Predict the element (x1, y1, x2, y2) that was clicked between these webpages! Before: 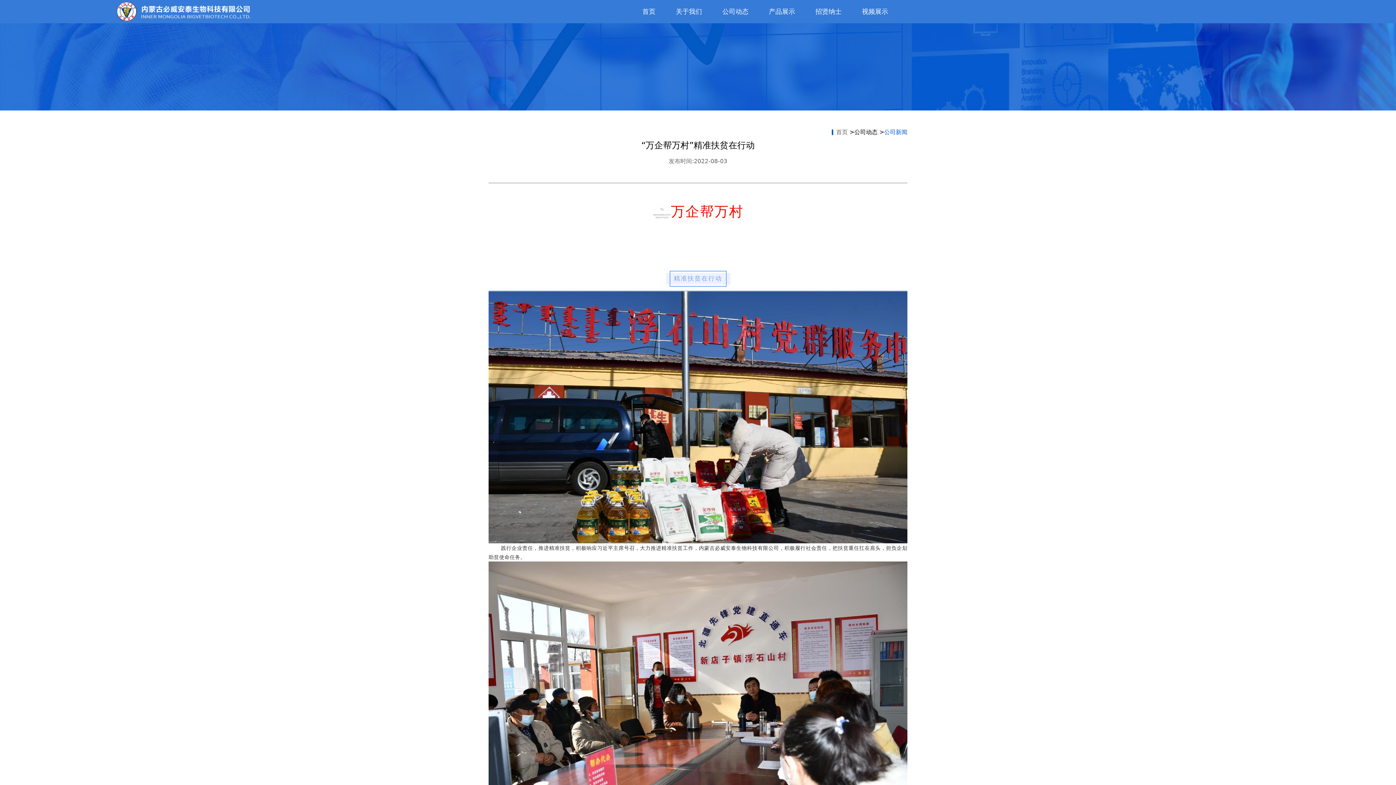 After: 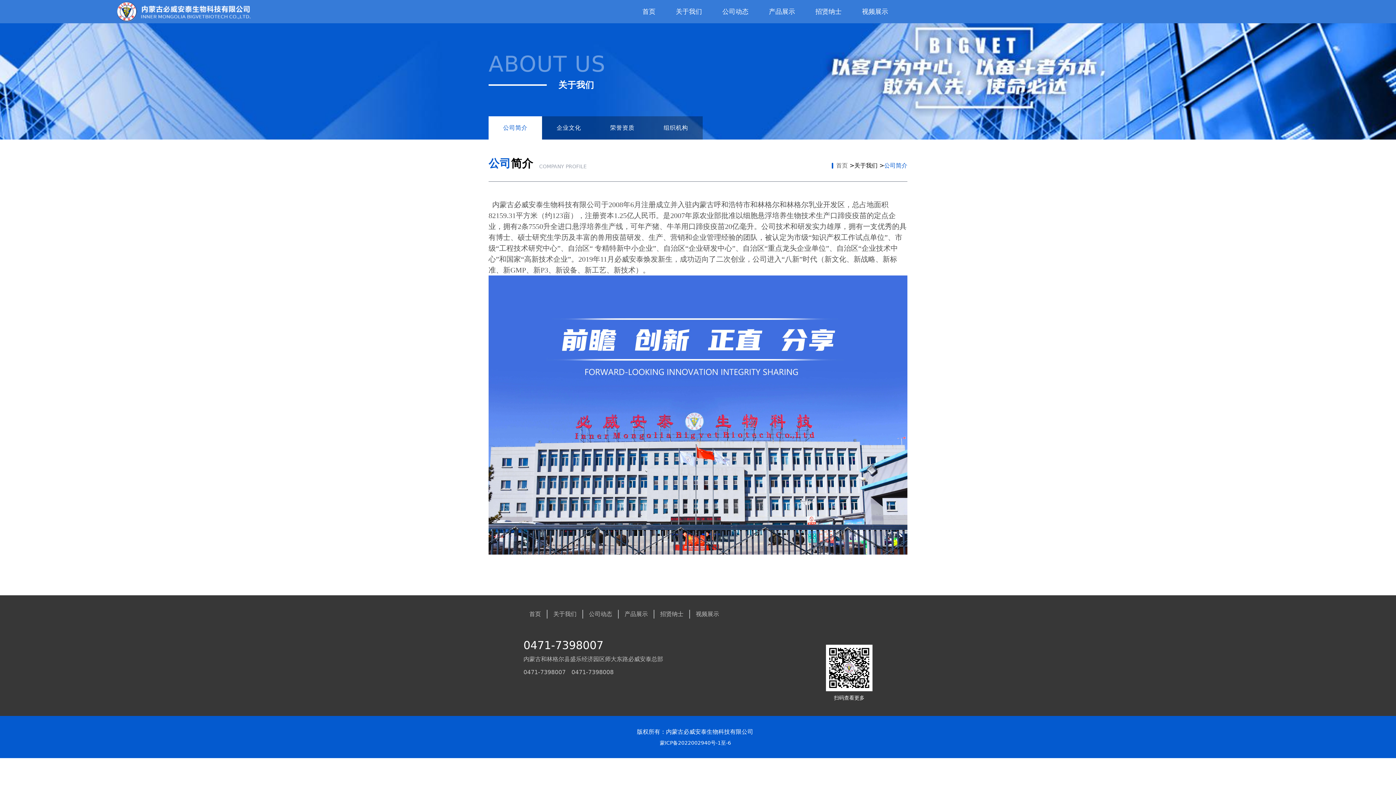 Action: label: 关于我们 bbox: (676, 6, 702, 16)